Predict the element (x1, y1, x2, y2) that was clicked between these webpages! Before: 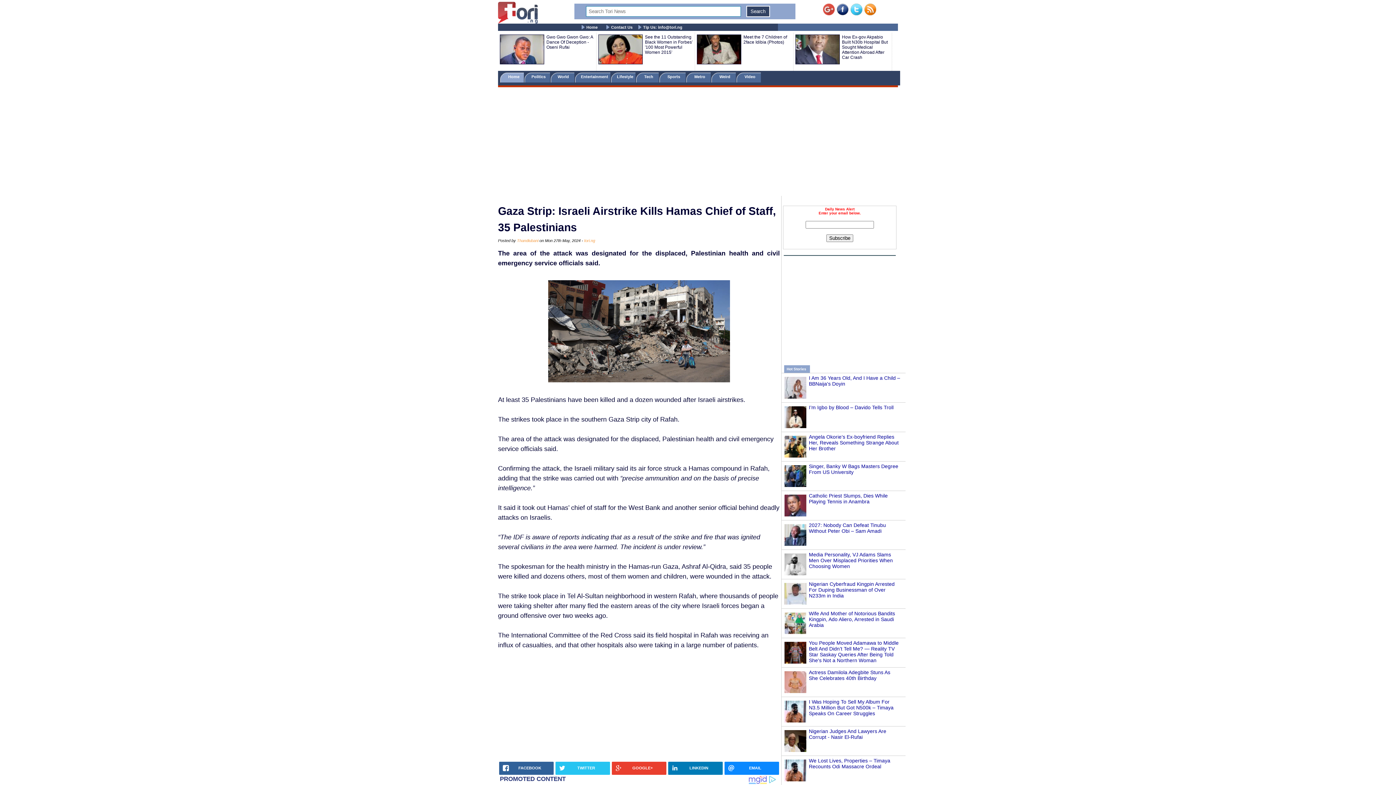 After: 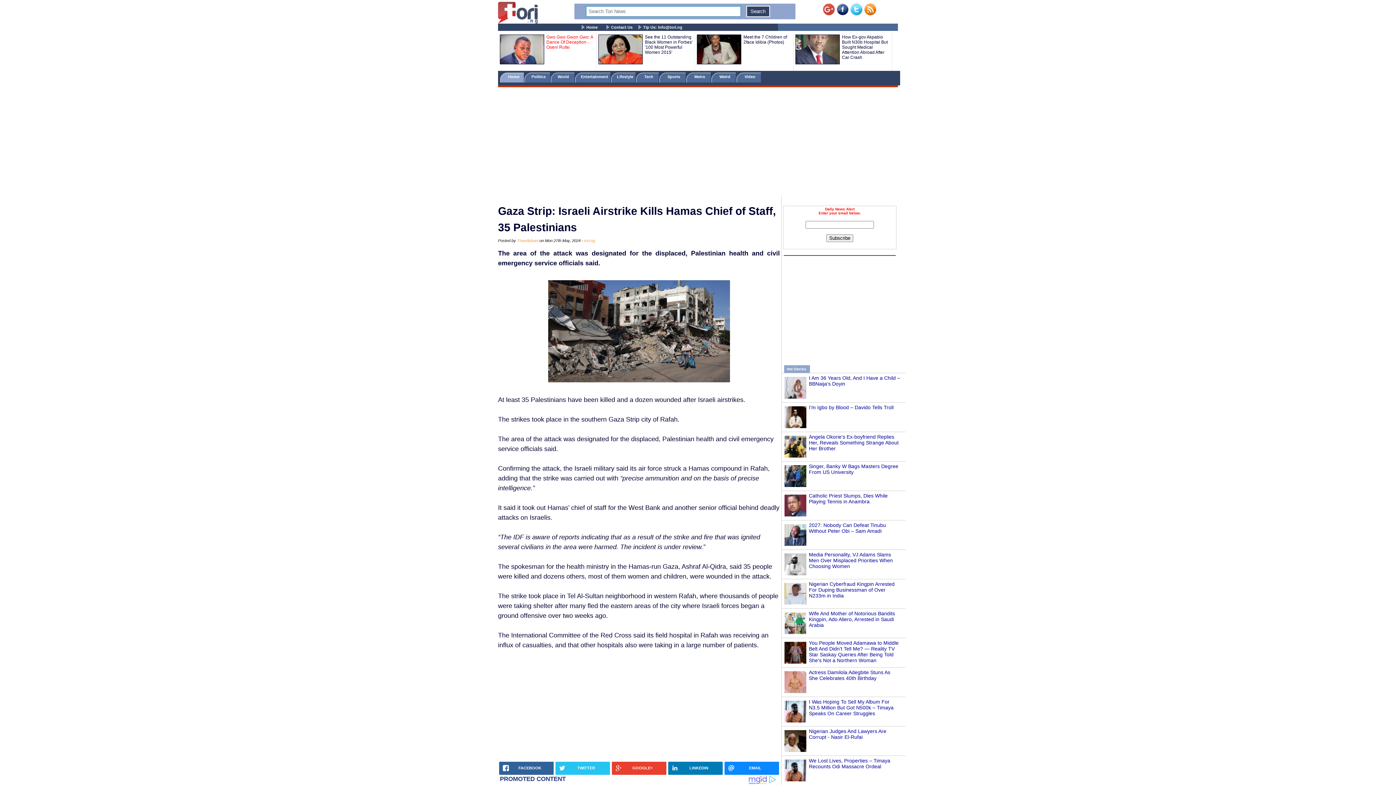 Action: label: Gwo Gwo Gwon Gwo: A Dance Of Deception - Oseni Rufai bbox: (546, 34, 593, 49)